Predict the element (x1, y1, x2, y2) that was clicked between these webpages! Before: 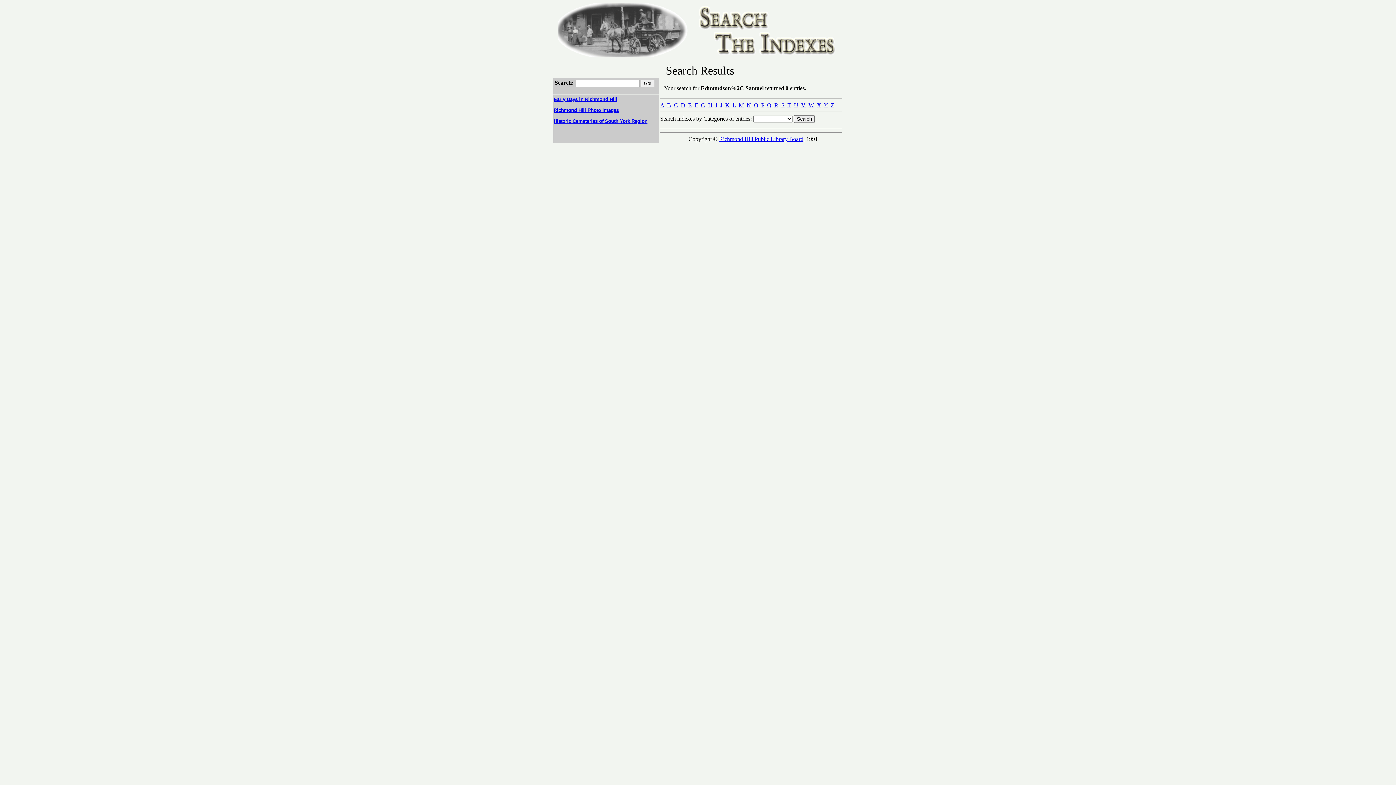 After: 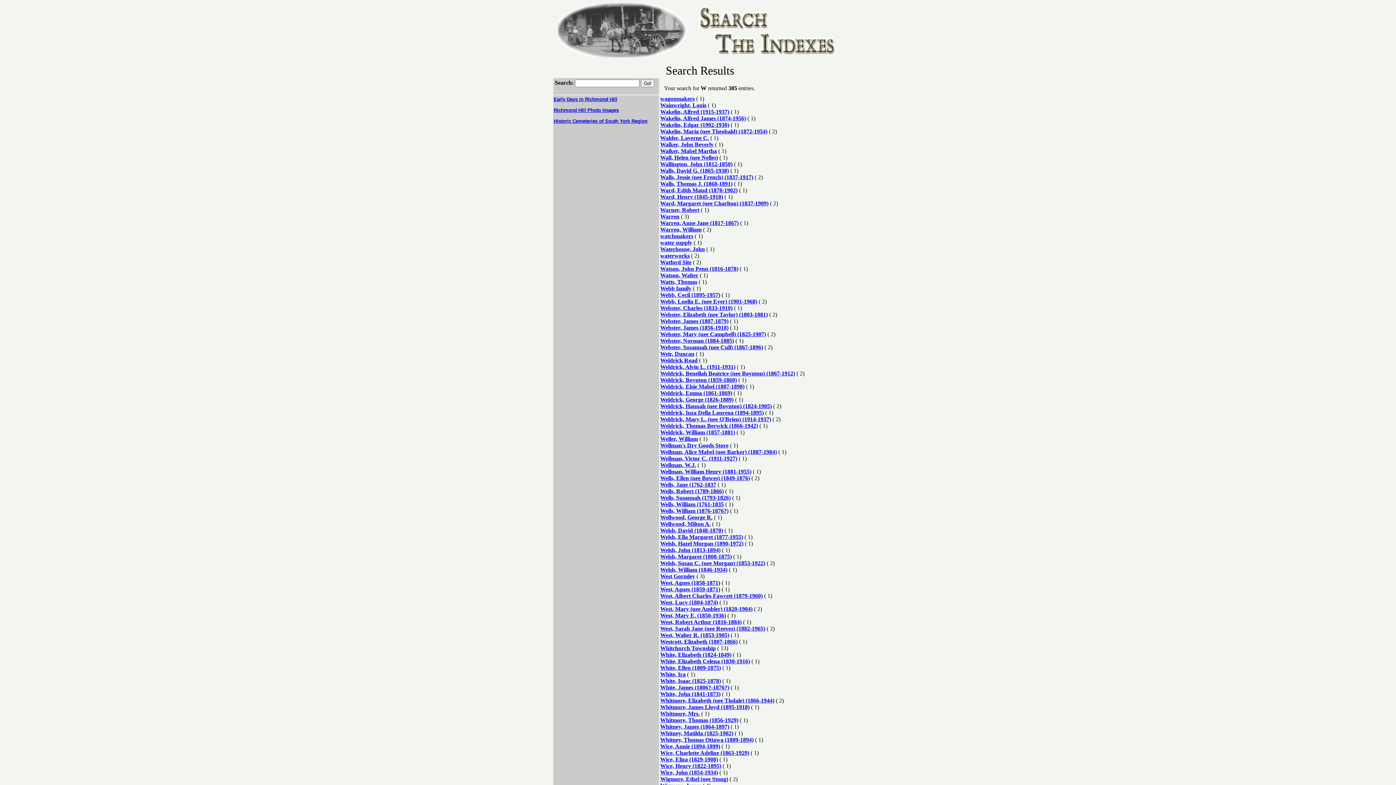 Action: bbox: (808, 102, 814, 108) label: W